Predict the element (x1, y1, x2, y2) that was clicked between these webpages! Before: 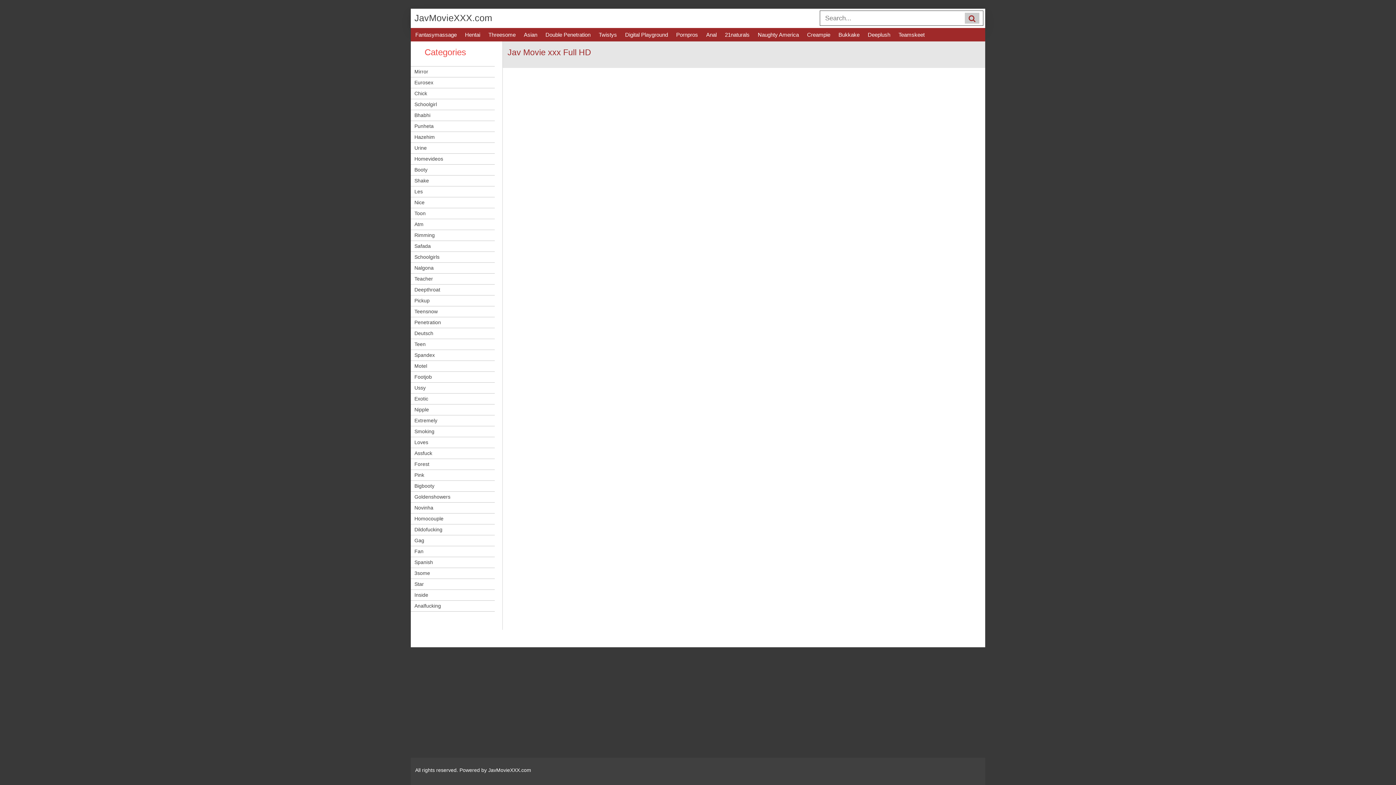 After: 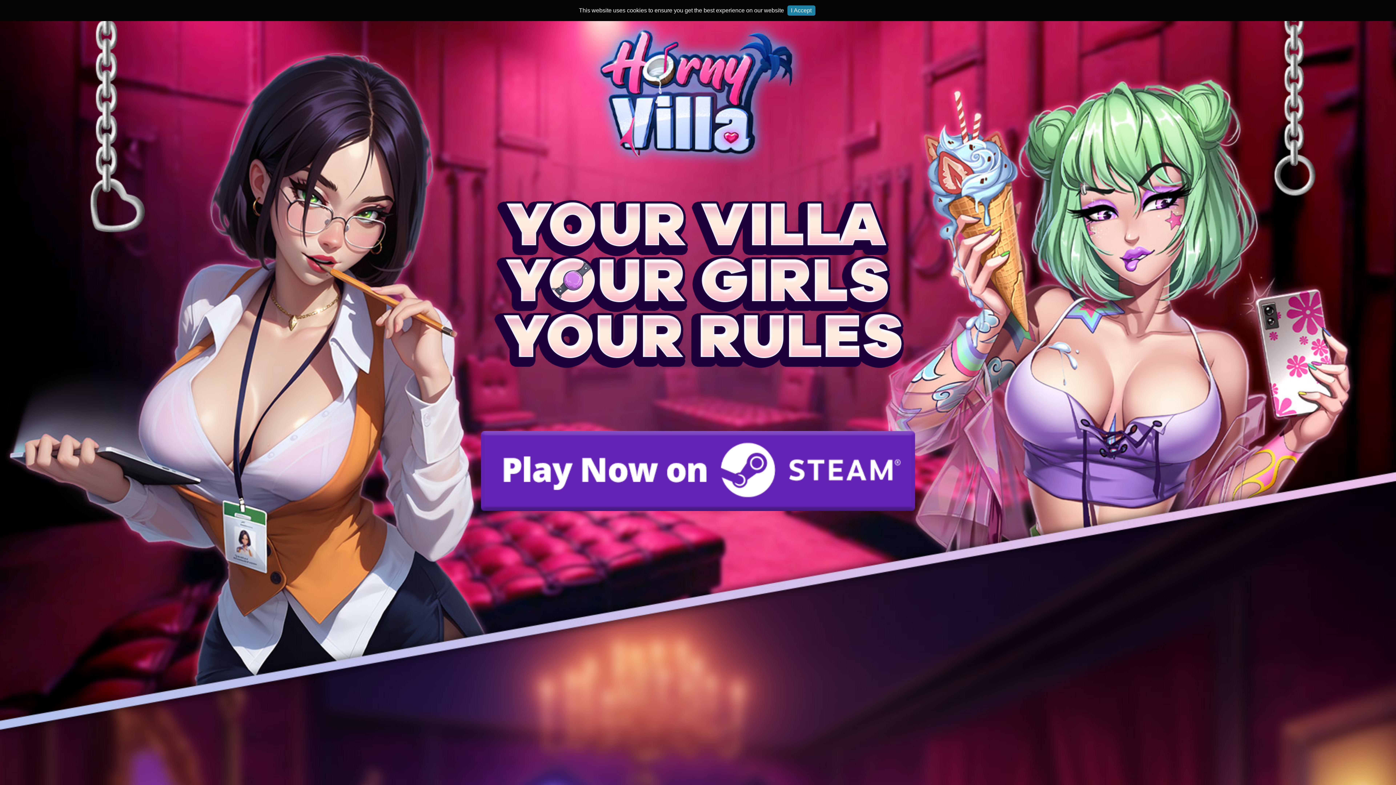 Action: bbox: (410, 99, 494, 109) label: Schoolgirl